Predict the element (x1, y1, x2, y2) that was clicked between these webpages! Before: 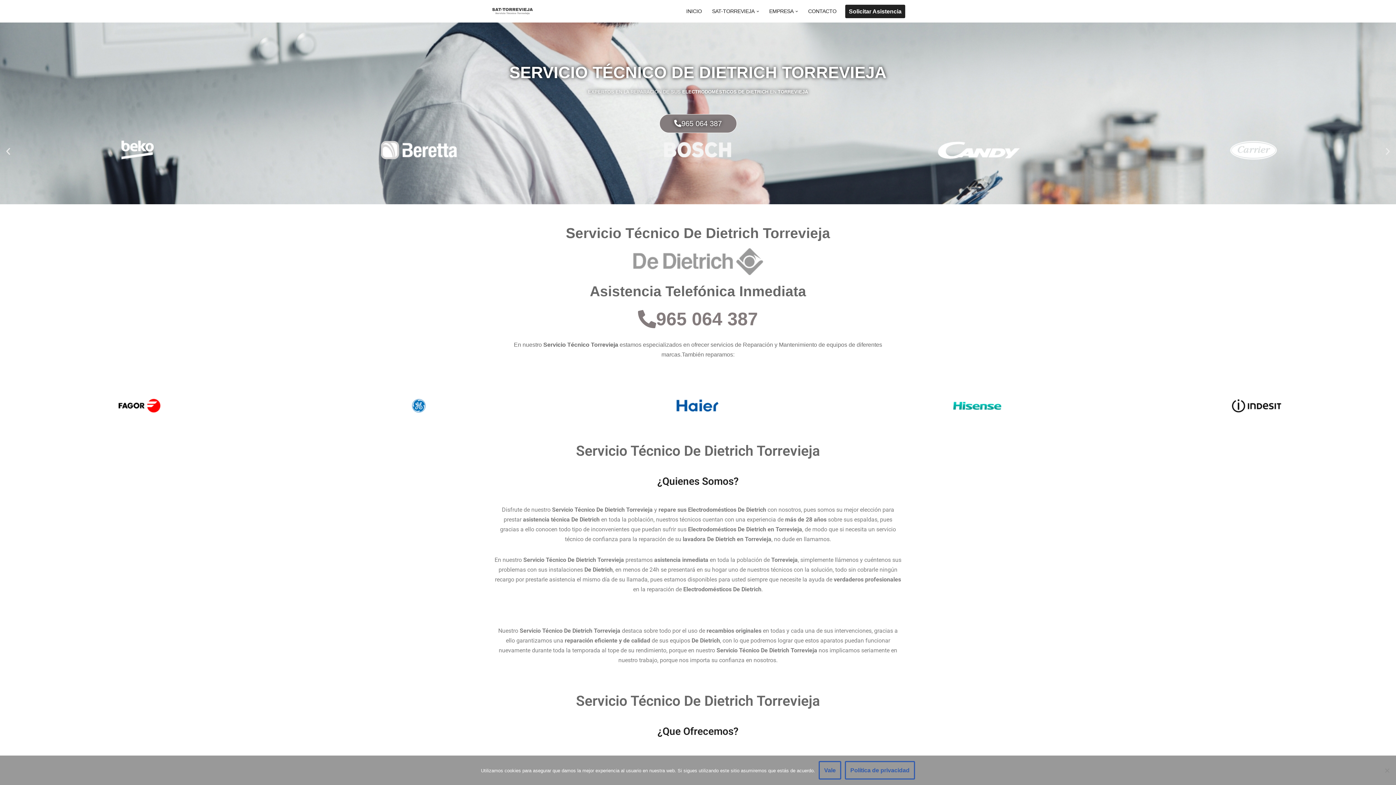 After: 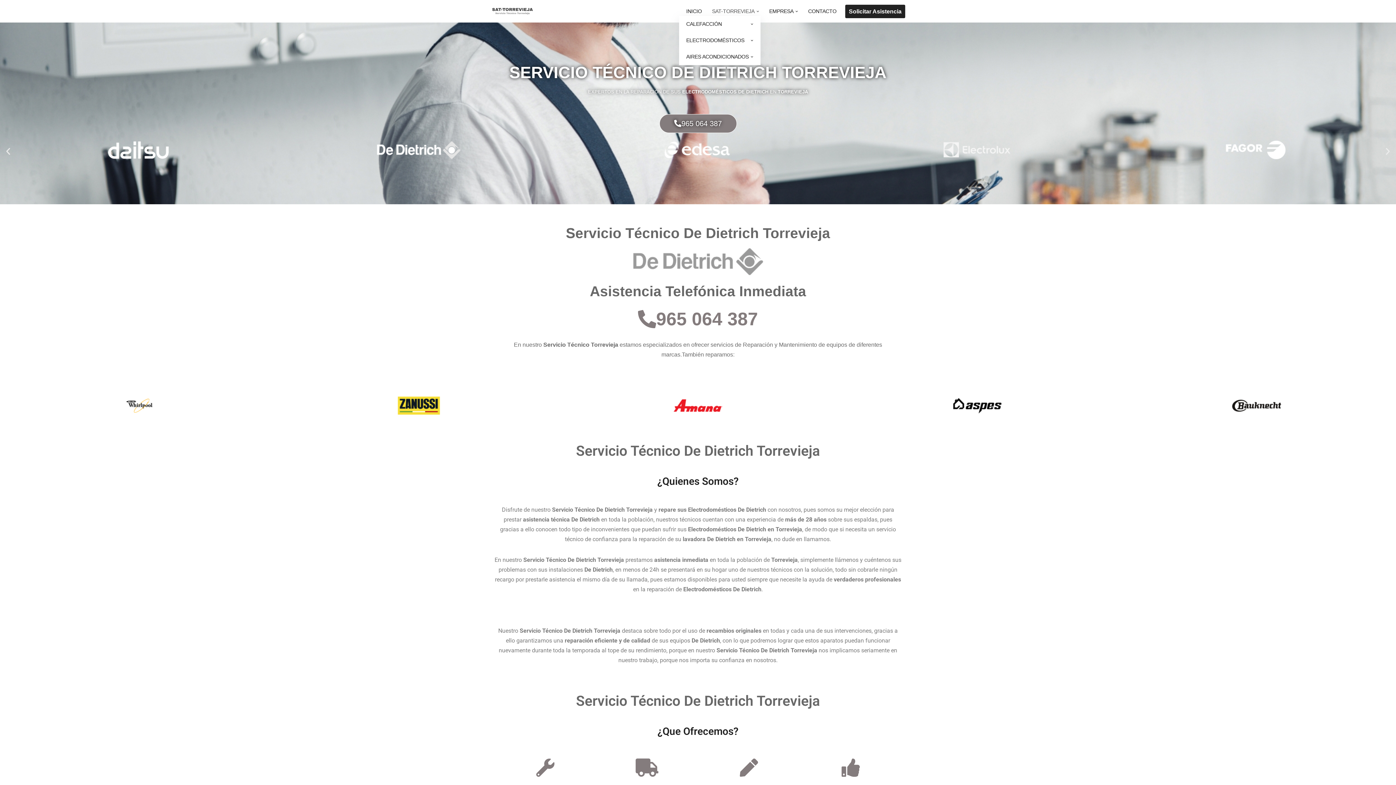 Action: label: SAT-TORREVIEJA bbox: (712, 6, 754, 15)